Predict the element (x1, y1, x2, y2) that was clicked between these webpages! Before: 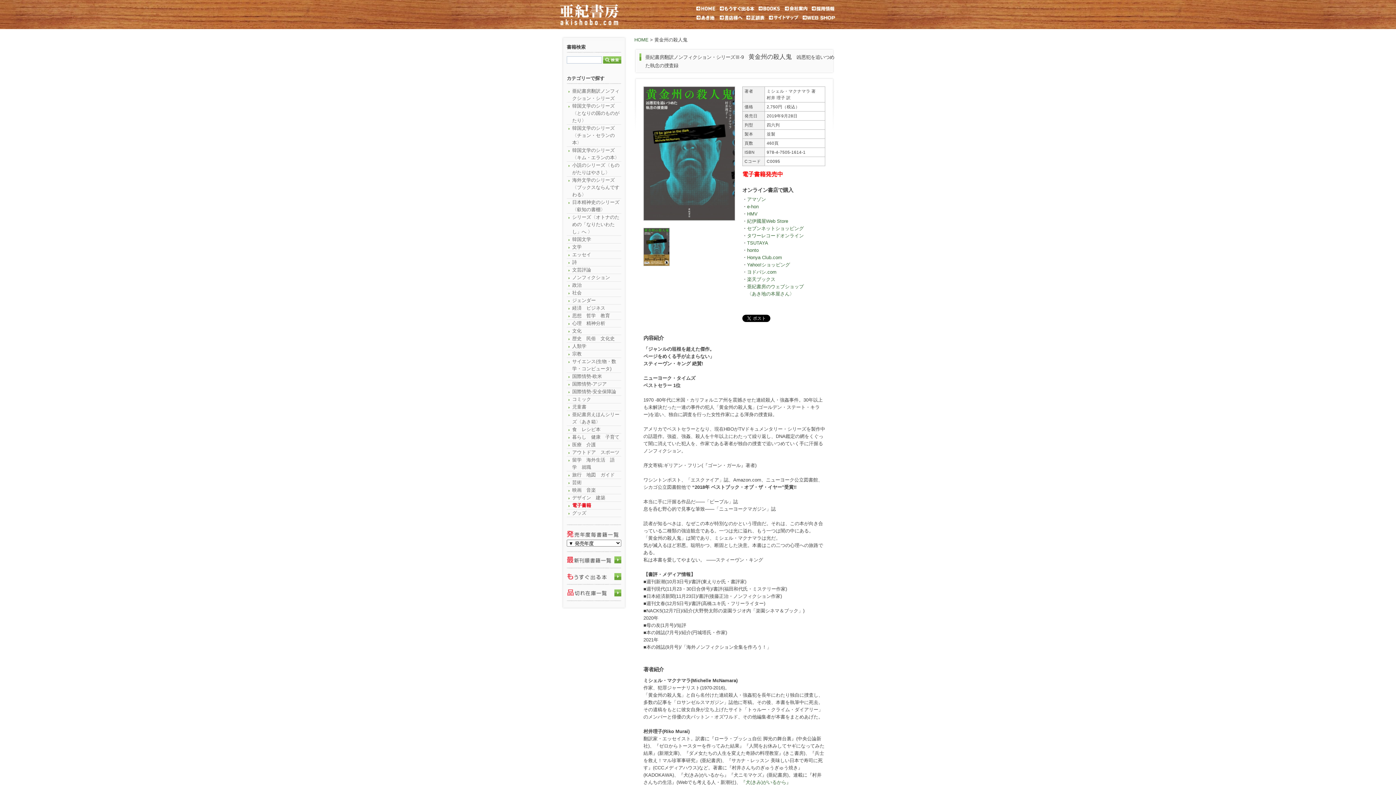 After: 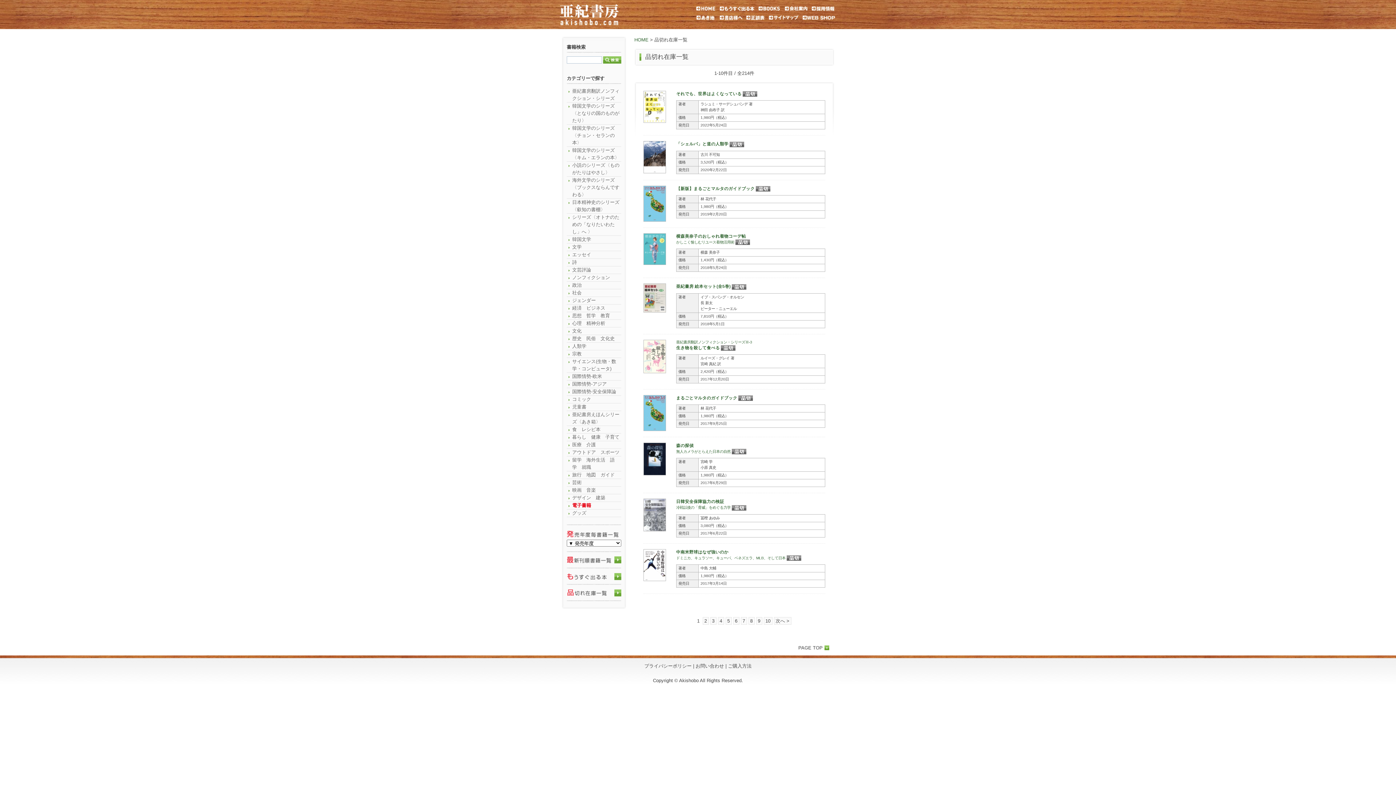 Action: bbox: (566, 594, 621, 600)